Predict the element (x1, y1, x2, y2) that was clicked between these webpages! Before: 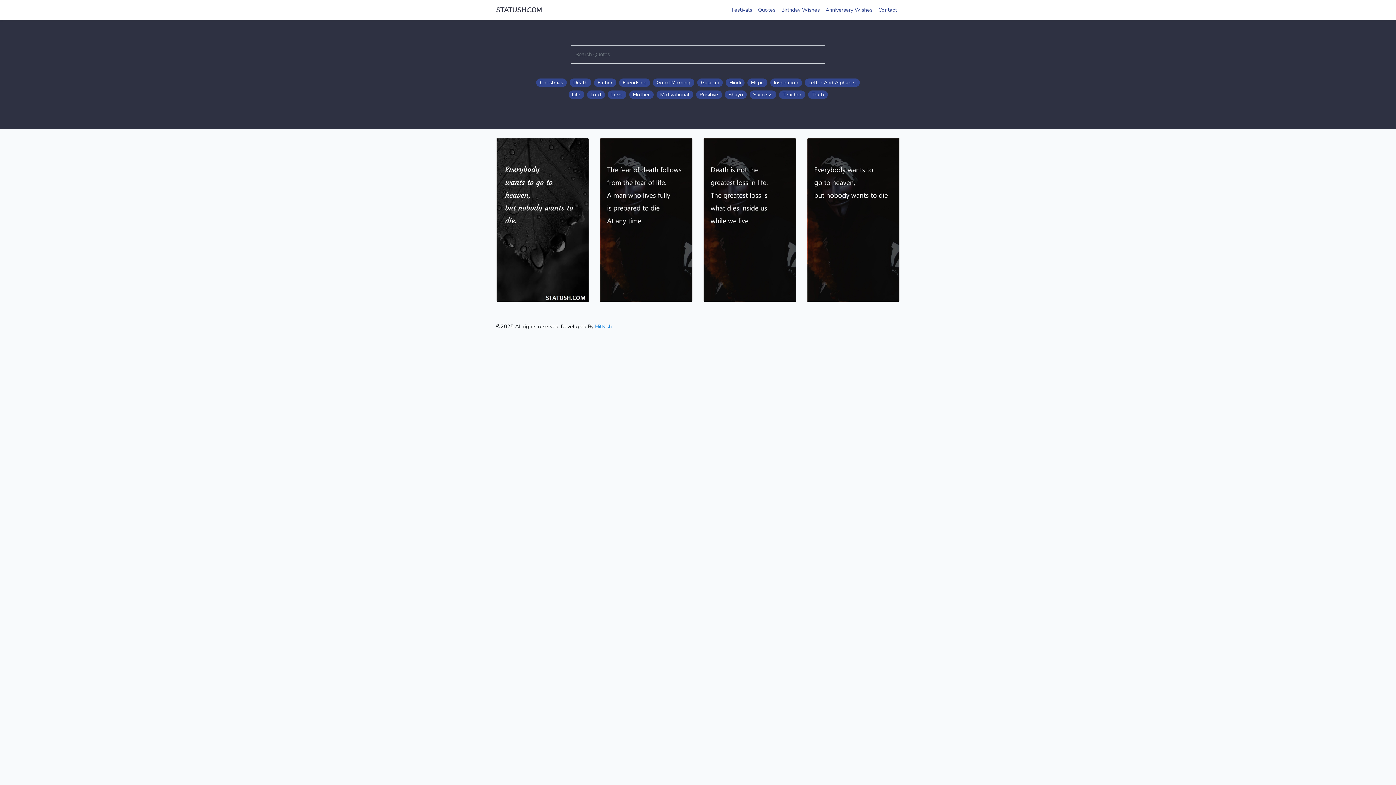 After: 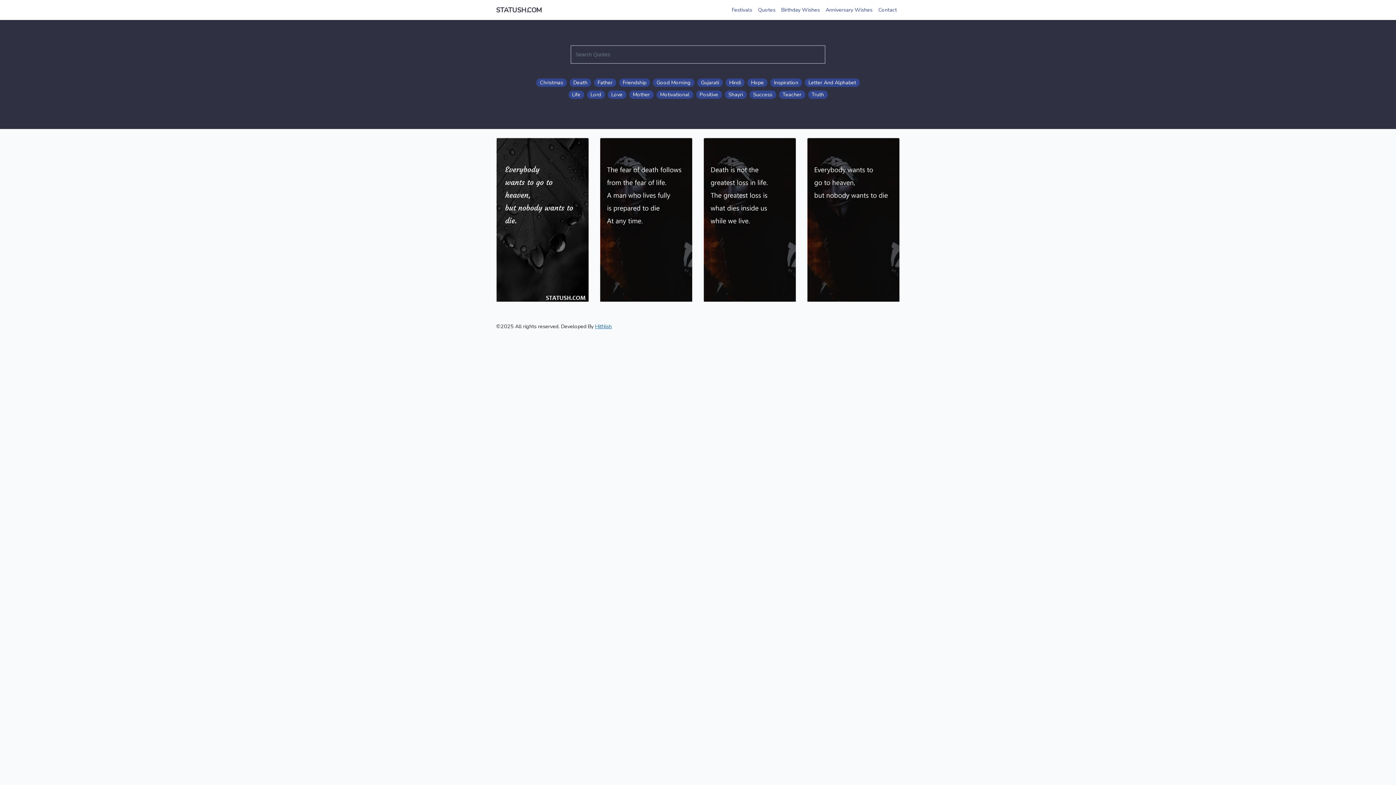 Action: bbox: (595, 322, 612, 330) label: HitNish